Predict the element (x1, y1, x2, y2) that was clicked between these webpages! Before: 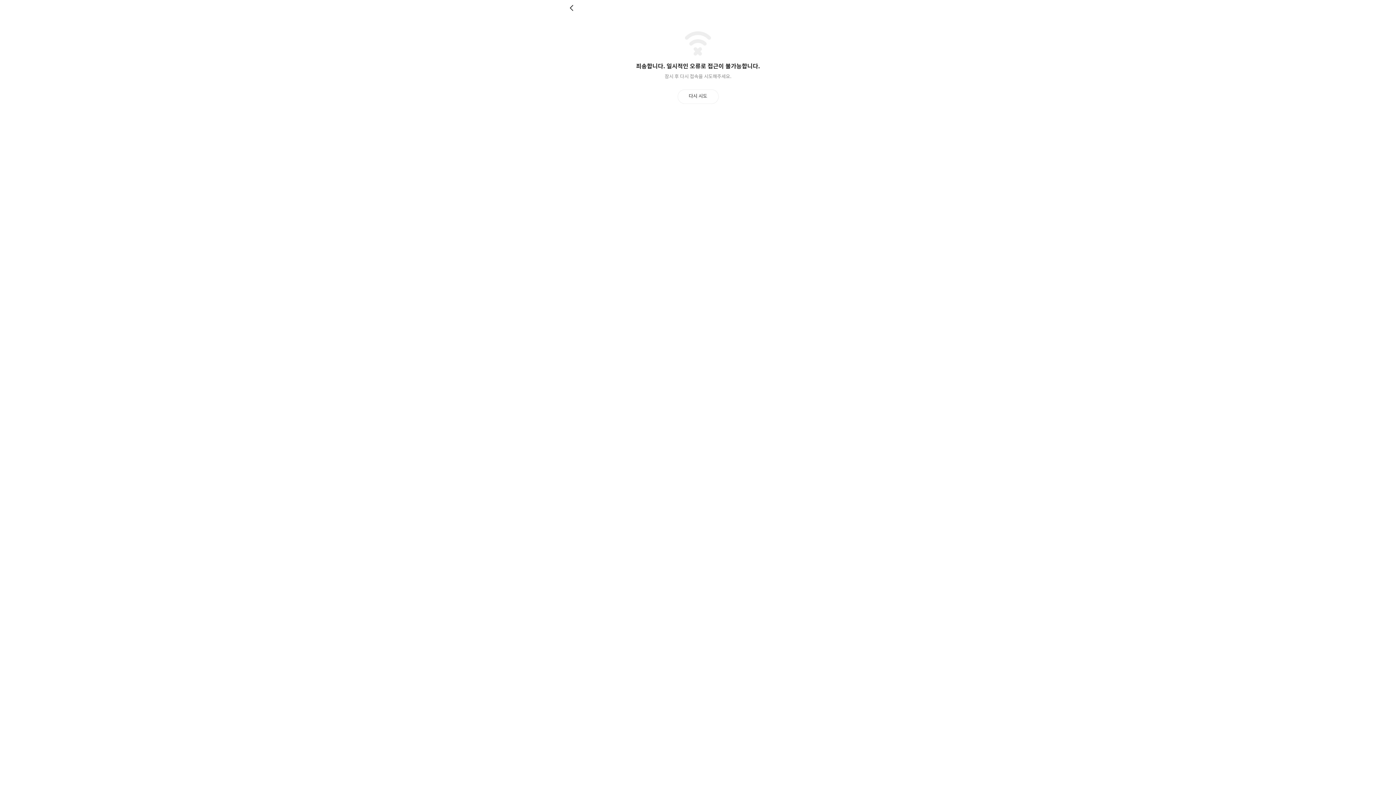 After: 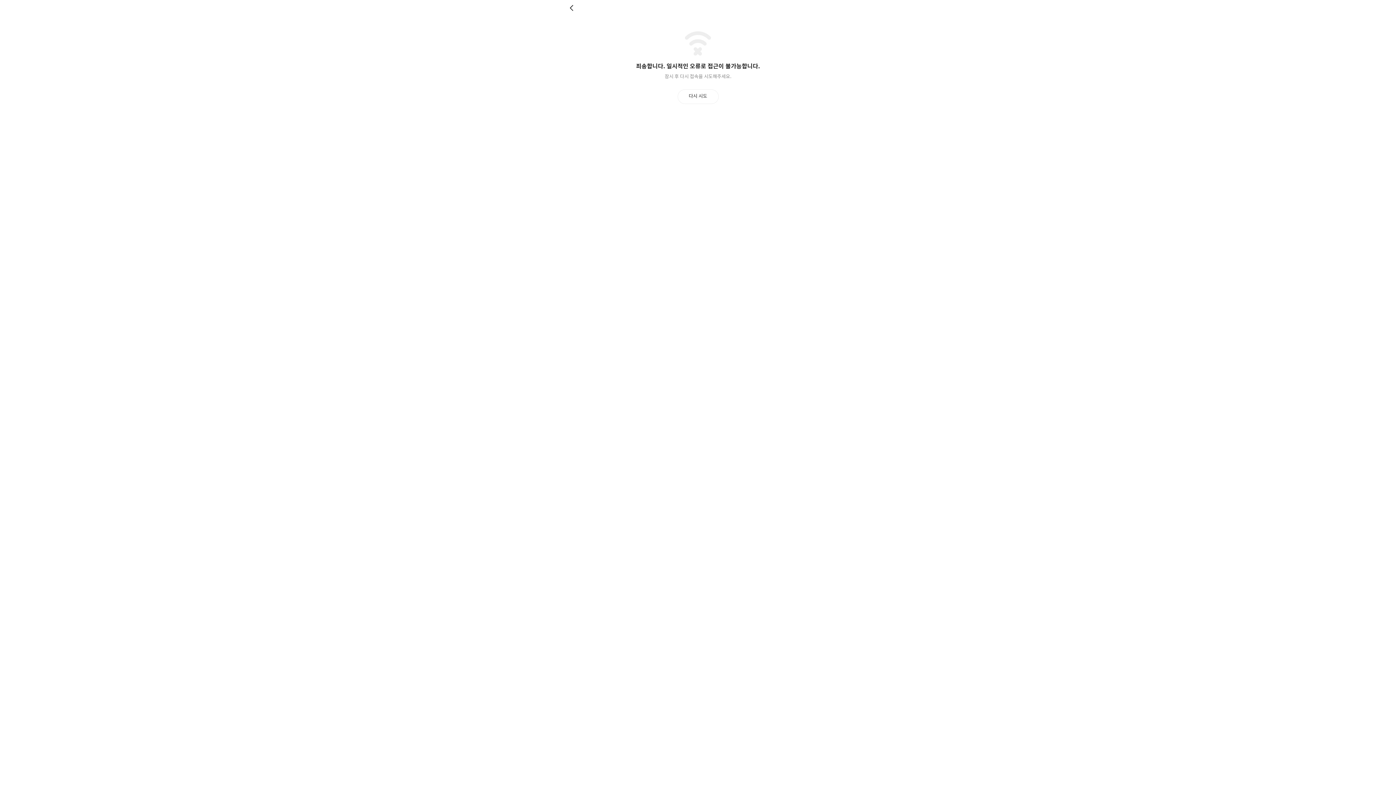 Action: label: 뒤로 bbox: (569, 4, 576, 11)